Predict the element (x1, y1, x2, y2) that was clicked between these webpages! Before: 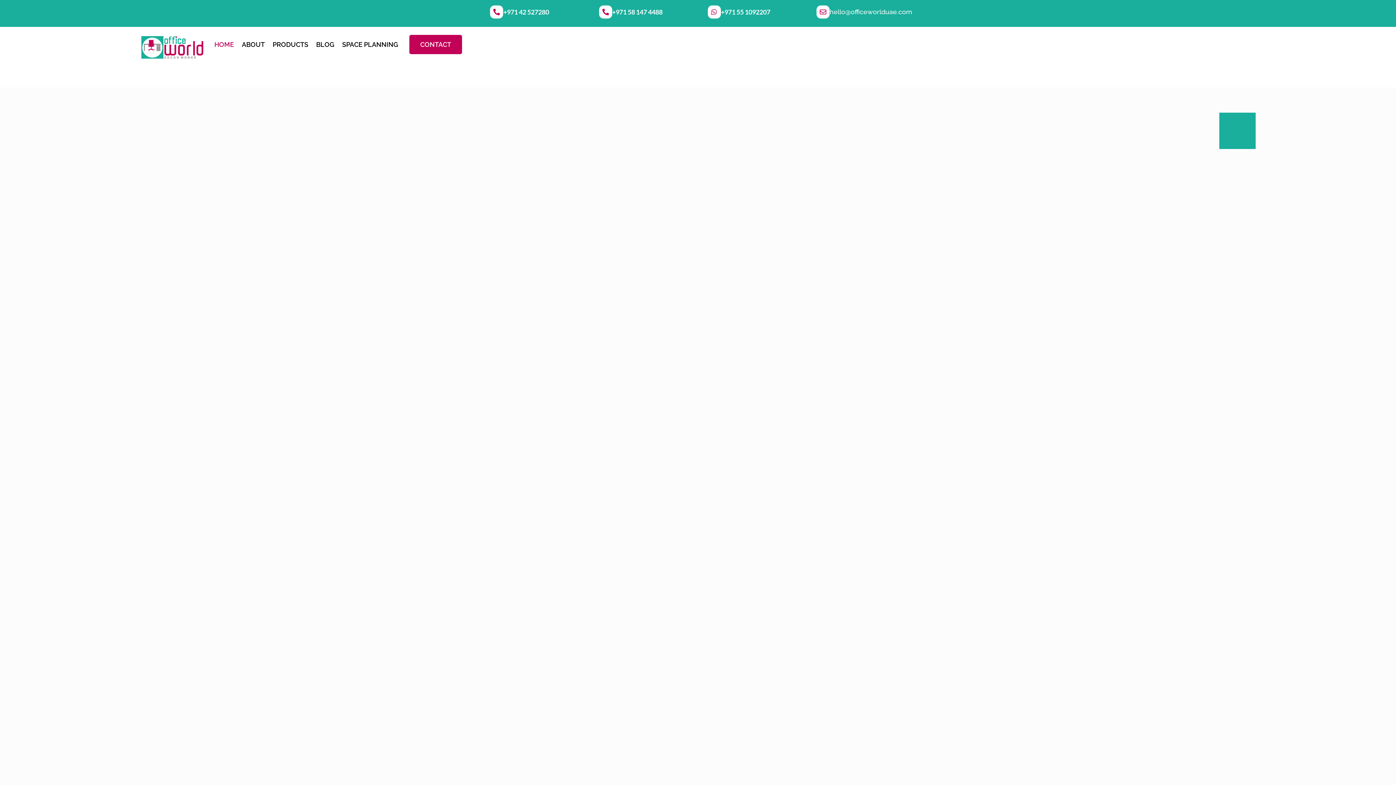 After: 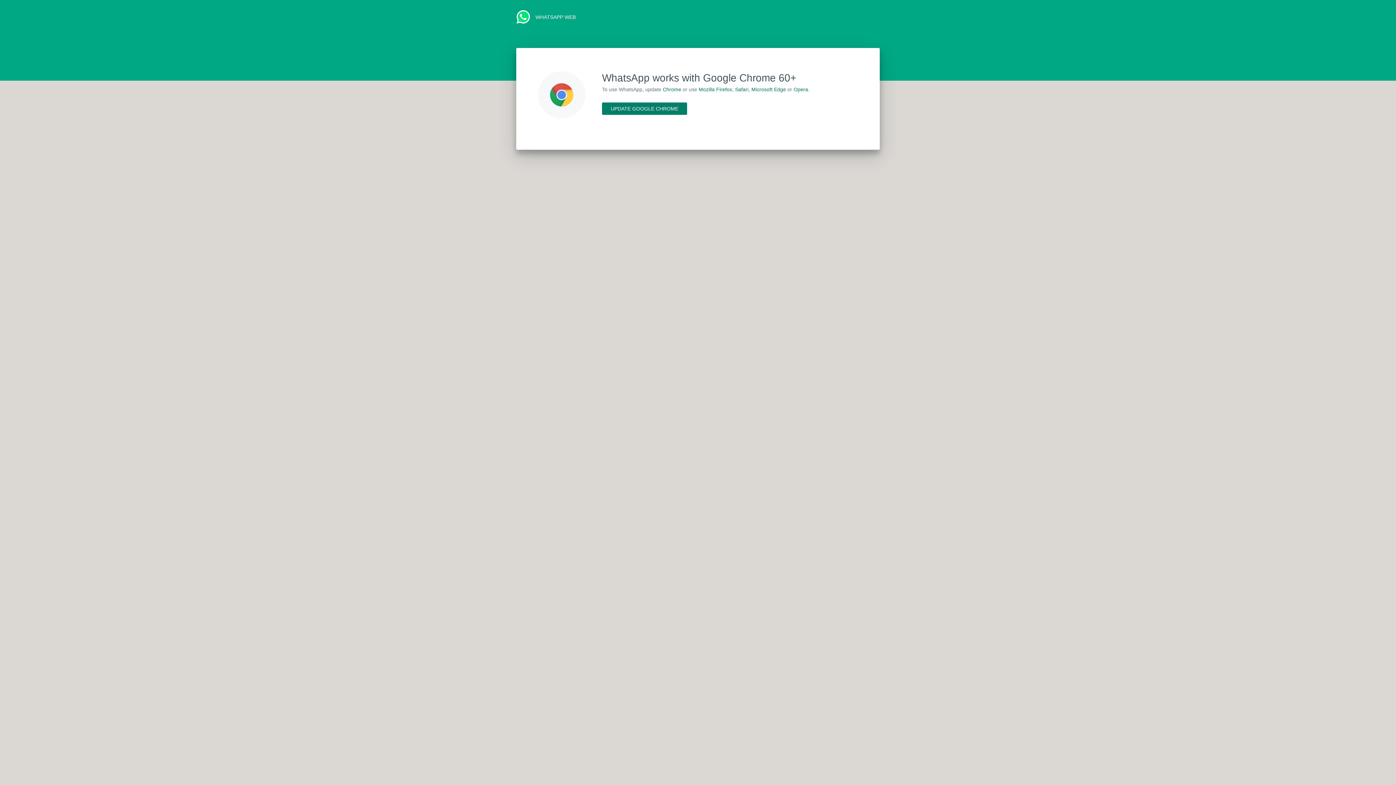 Action: bbox: (707, 5, 770, 18) label: +971 55 1092207